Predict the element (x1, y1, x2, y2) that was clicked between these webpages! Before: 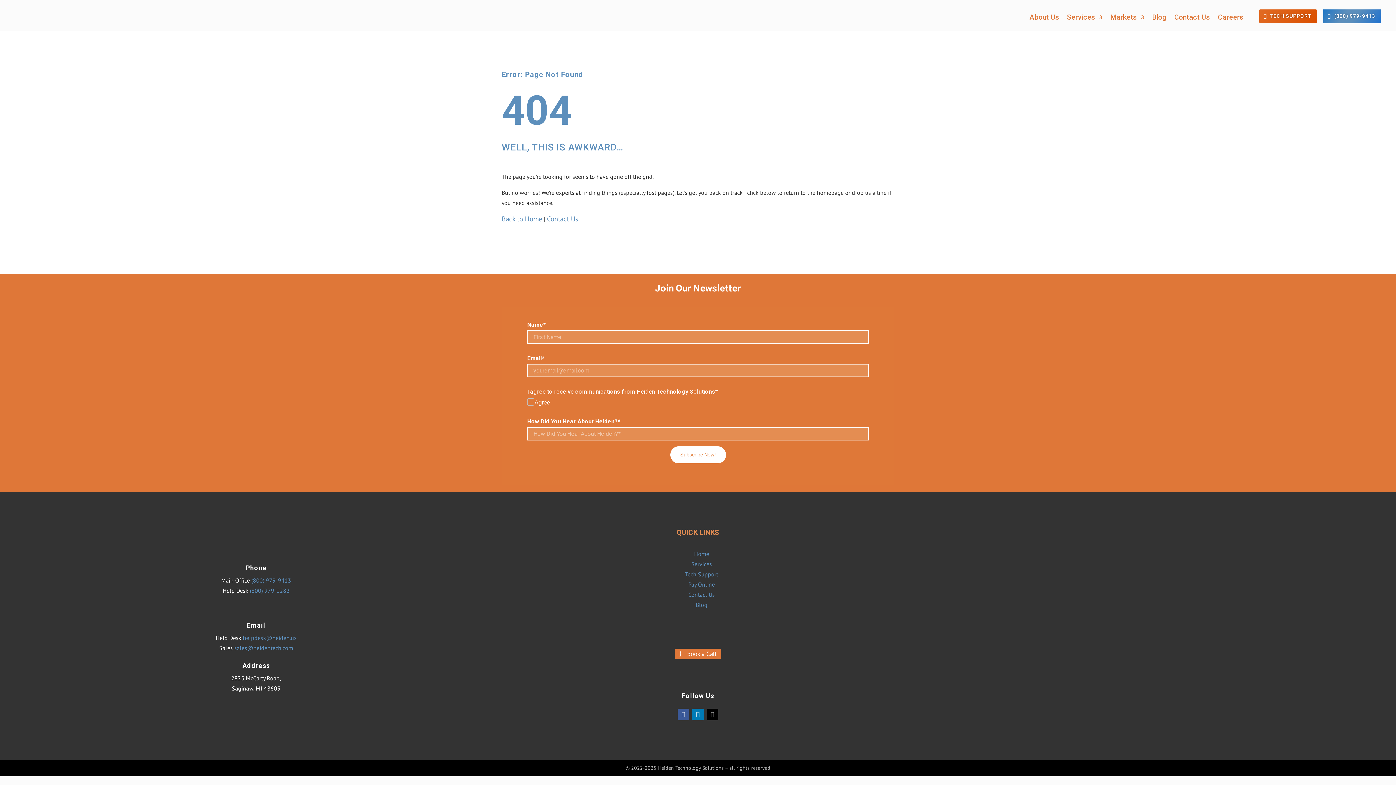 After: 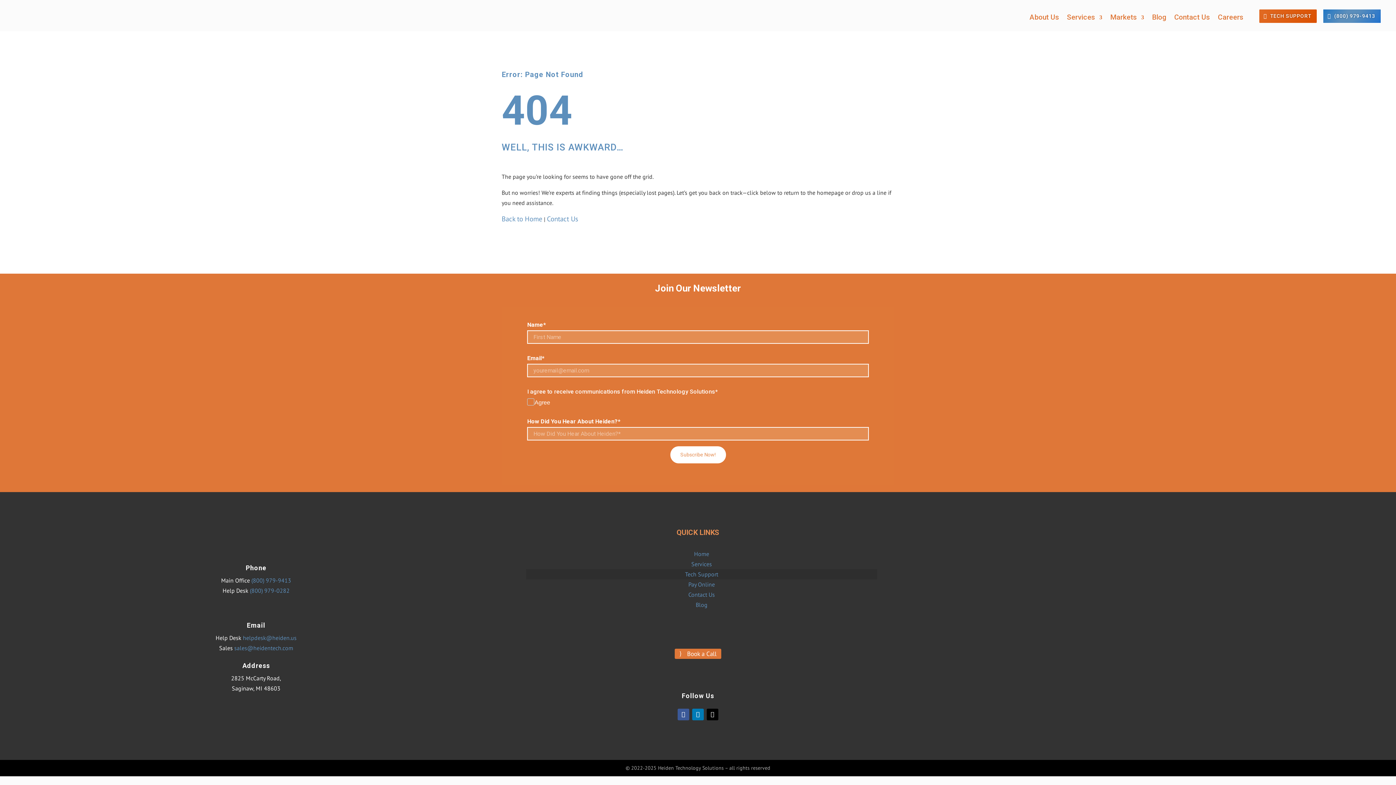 Action: bbox: (526, 569, 877, 579) label: Tech Support